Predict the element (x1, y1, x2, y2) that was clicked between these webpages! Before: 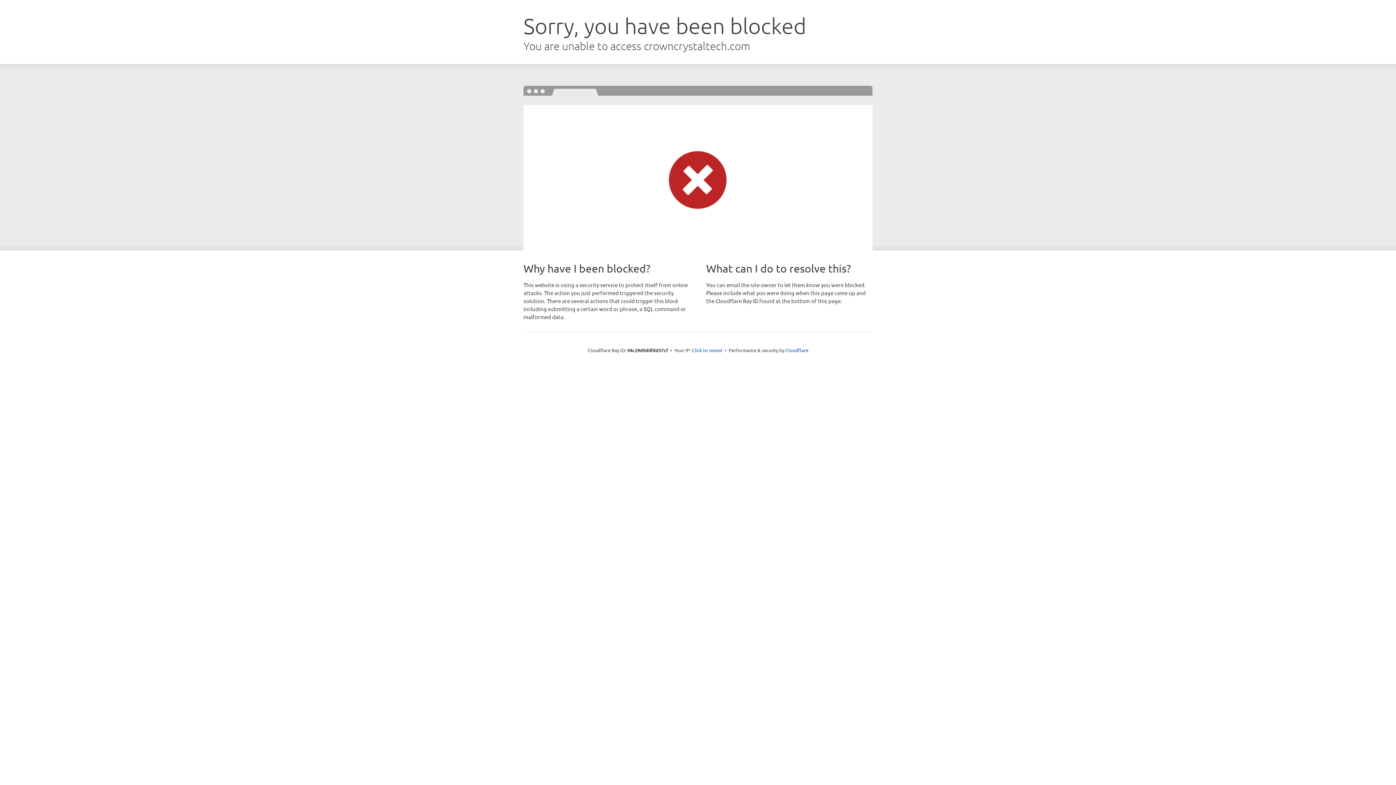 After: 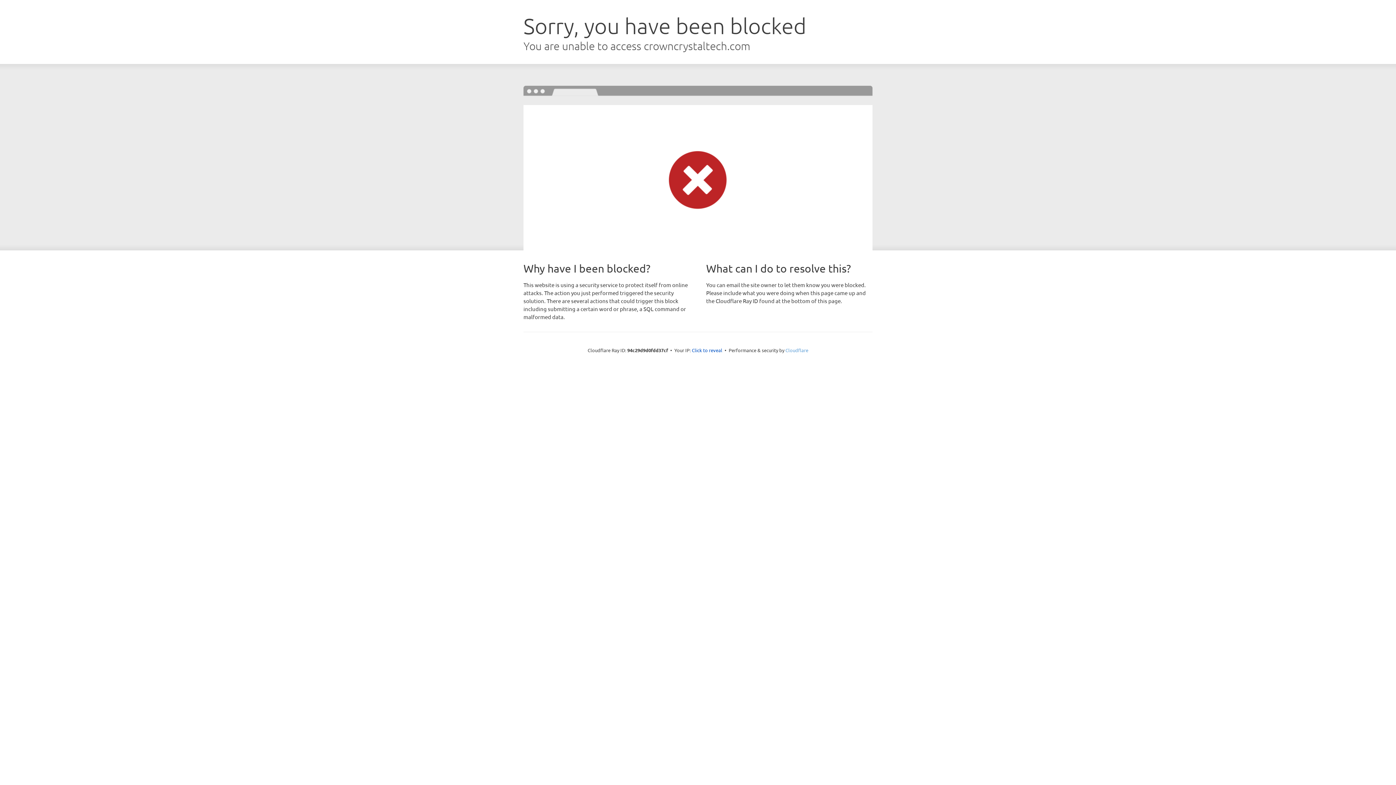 Action: bbox: (785, 347, 808, 353) label: Cloudflare